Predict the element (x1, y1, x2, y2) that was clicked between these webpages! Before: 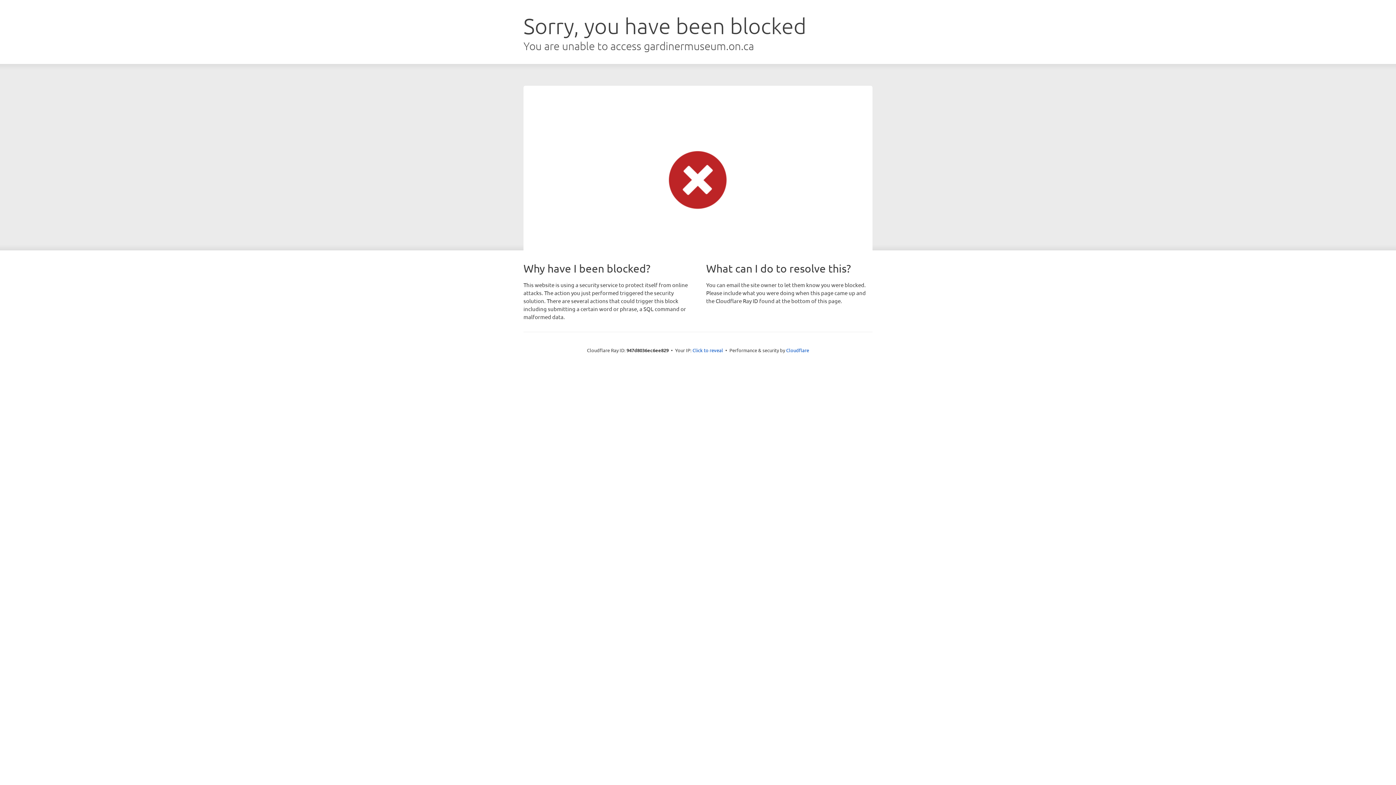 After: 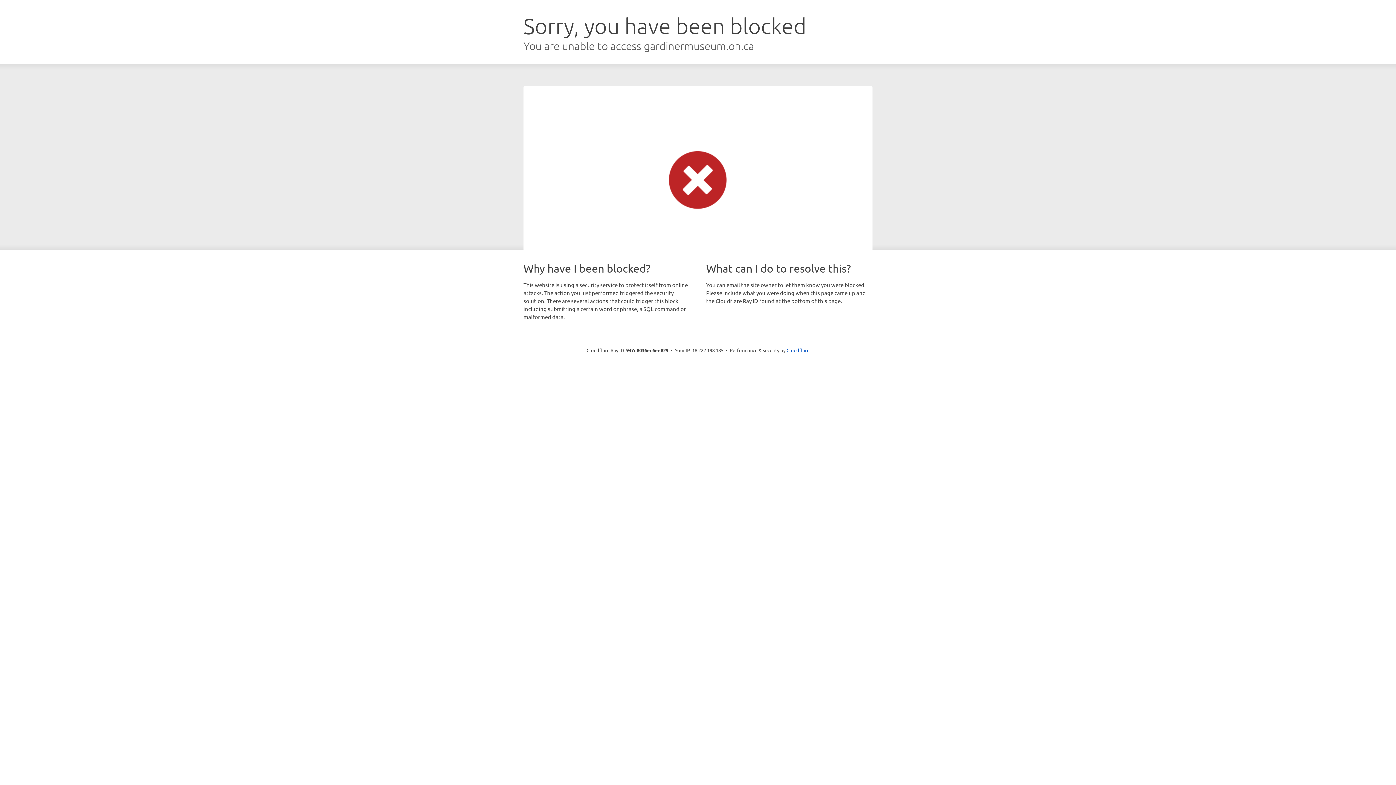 Action: bbox: (692, 346, 723, 353) label: Click to reveal